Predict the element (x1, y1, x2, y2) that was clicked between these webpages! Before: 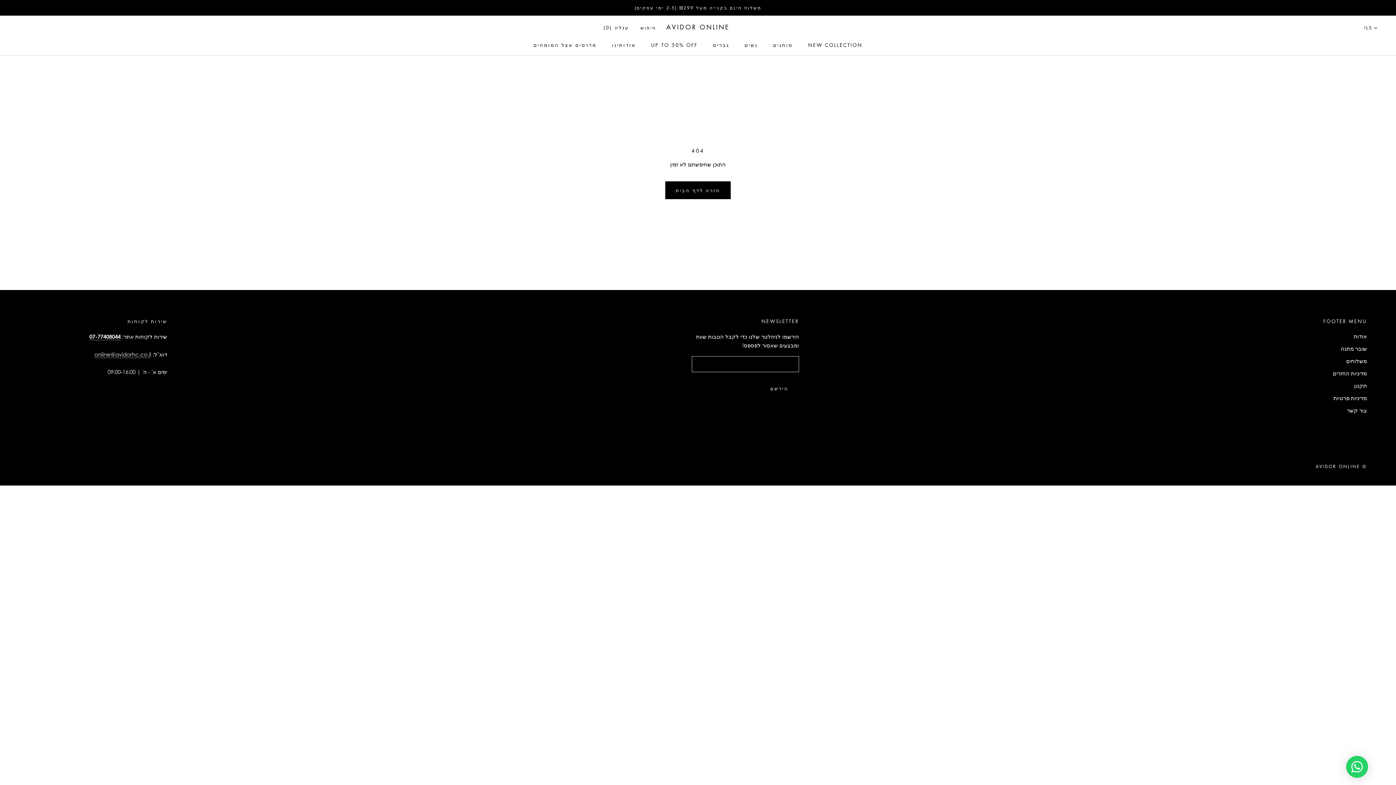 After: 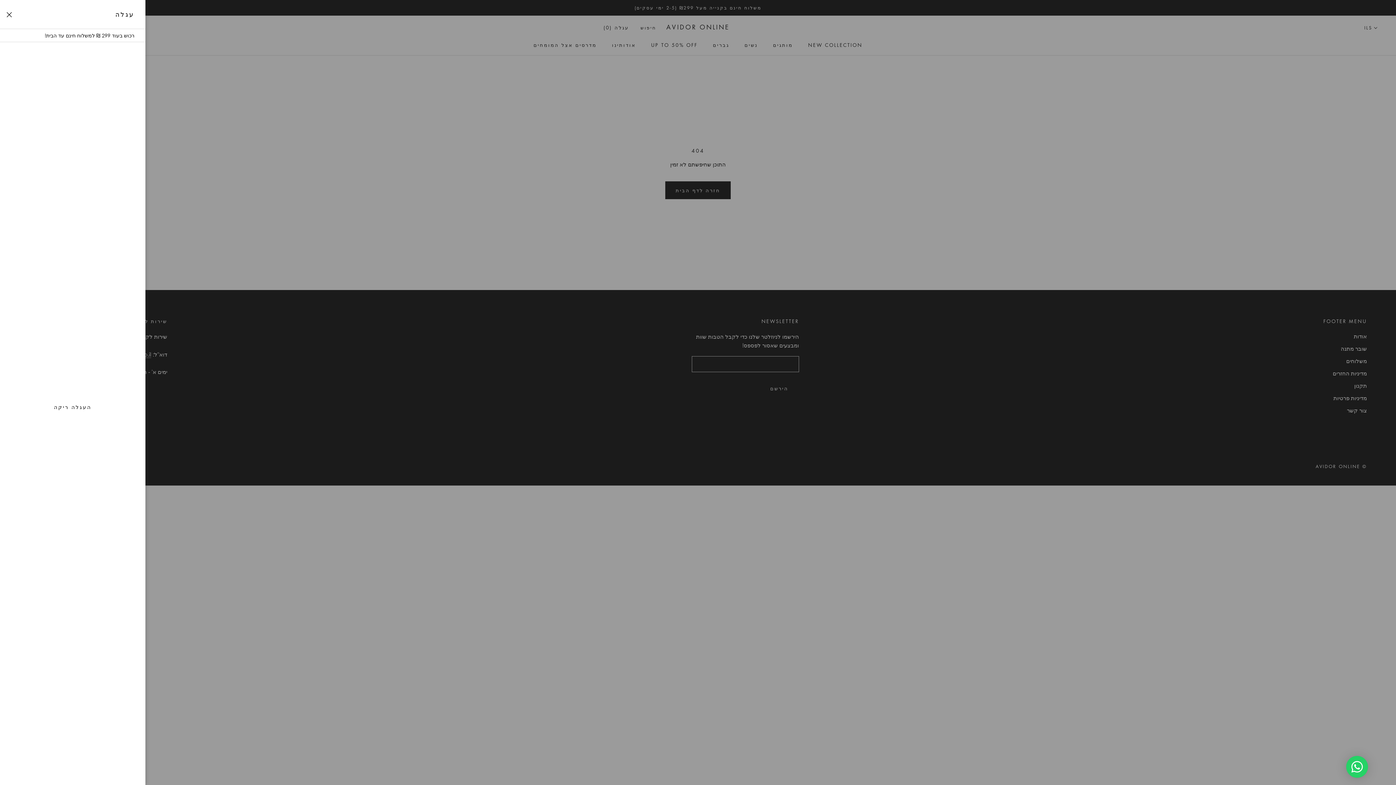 Action: label: פתח עגלה bbox: (603, 24, 629, 30)